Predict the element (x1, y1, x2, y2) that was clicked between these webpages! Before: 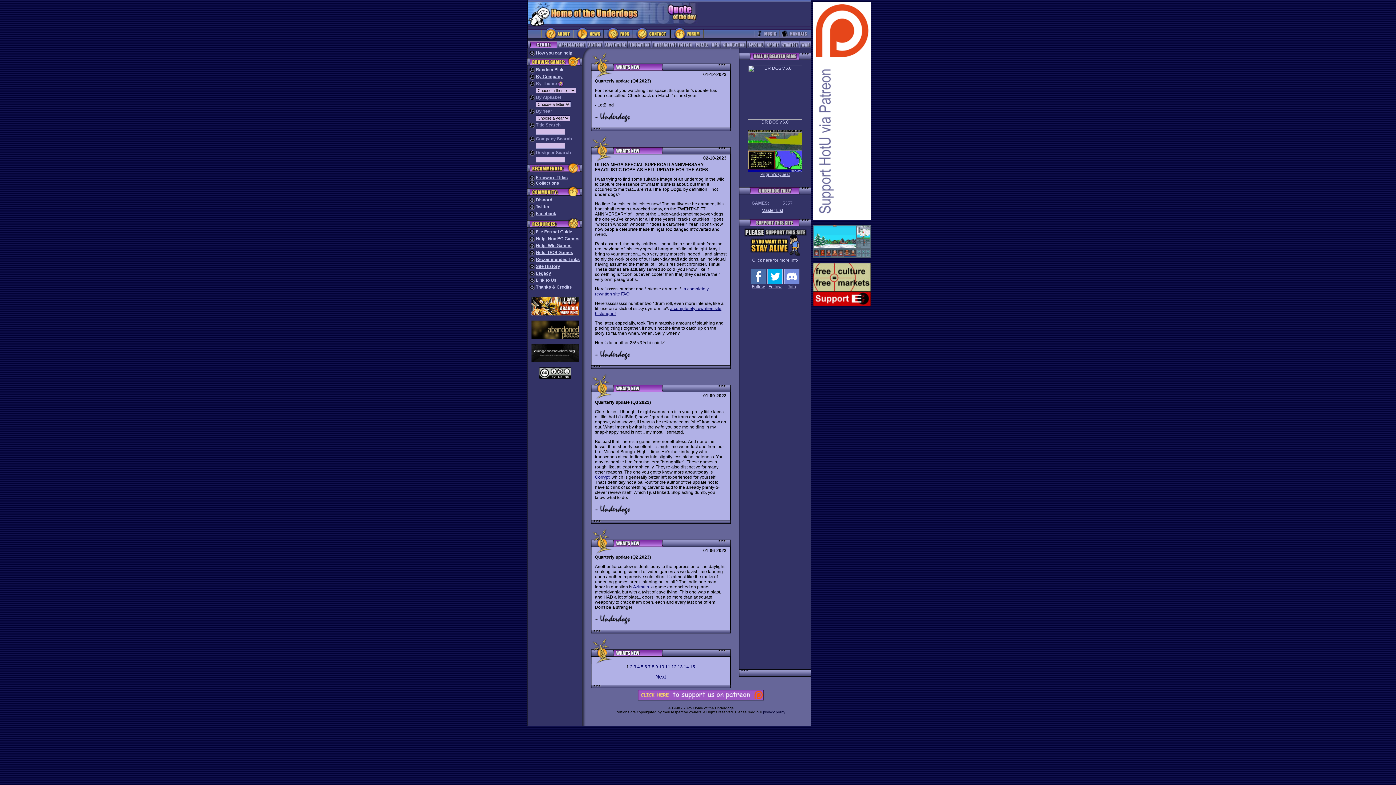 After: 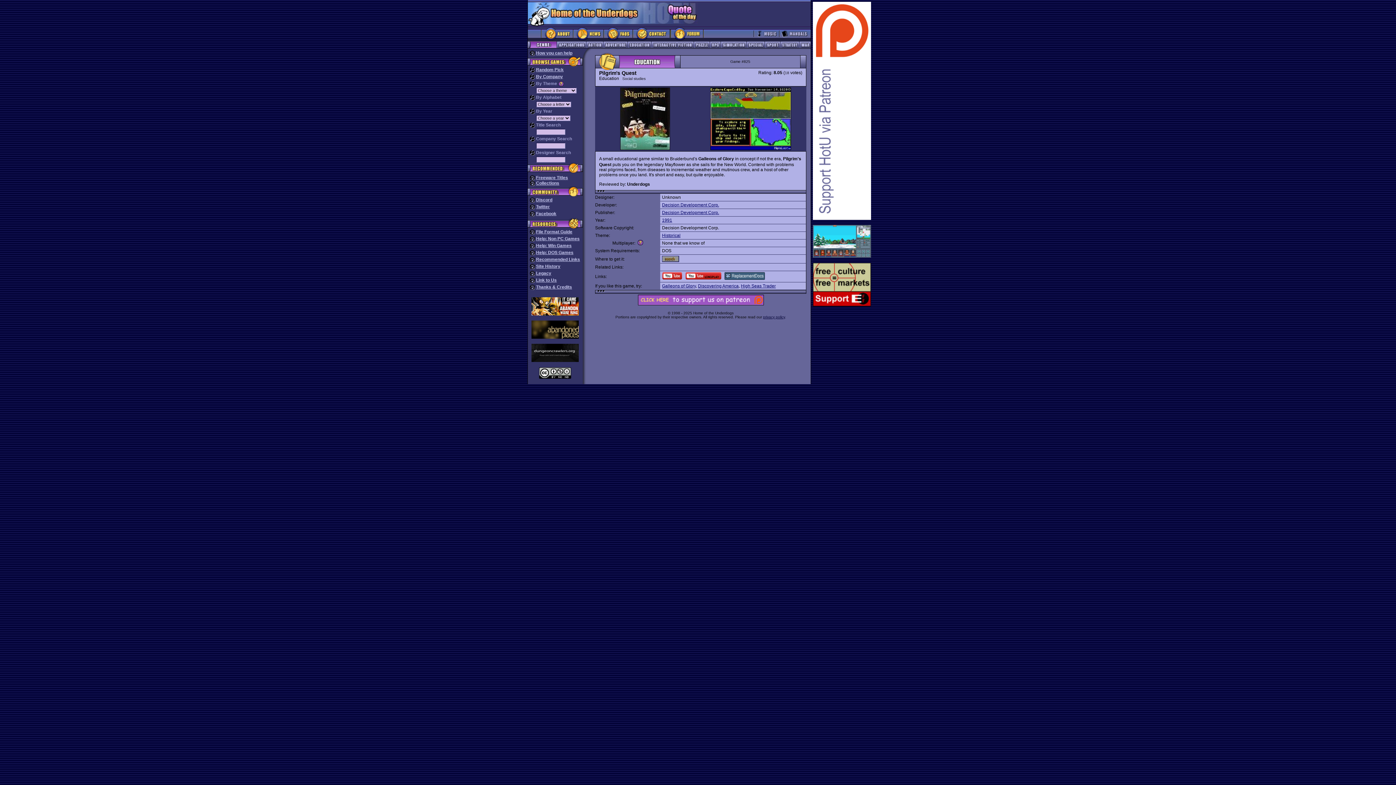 Action: bbox: (739, 129, 810, 177) label: Pilgrim's Quest